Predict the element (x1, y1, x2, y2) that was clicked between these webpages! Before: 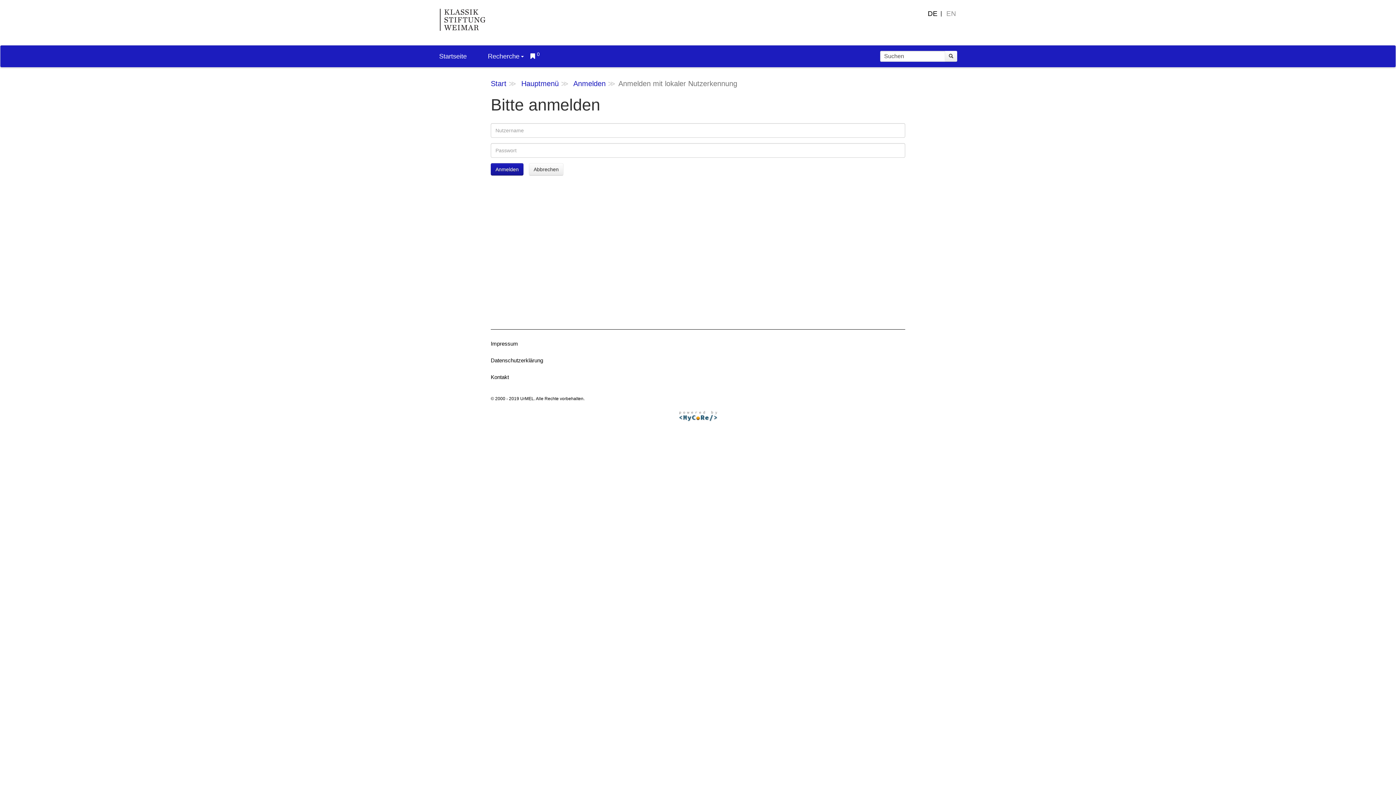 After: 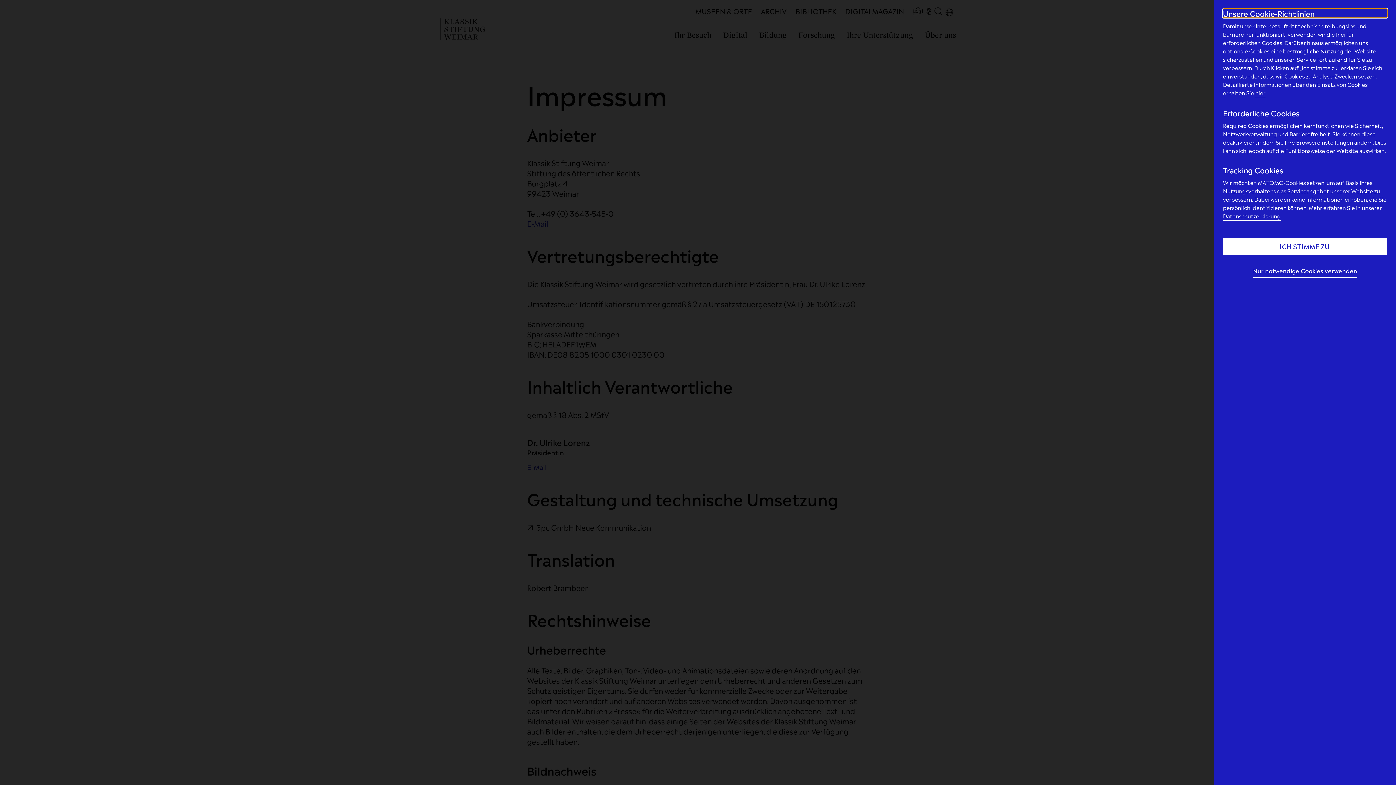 Action: label: Impressum bbox: (490, 340, 518, 346)